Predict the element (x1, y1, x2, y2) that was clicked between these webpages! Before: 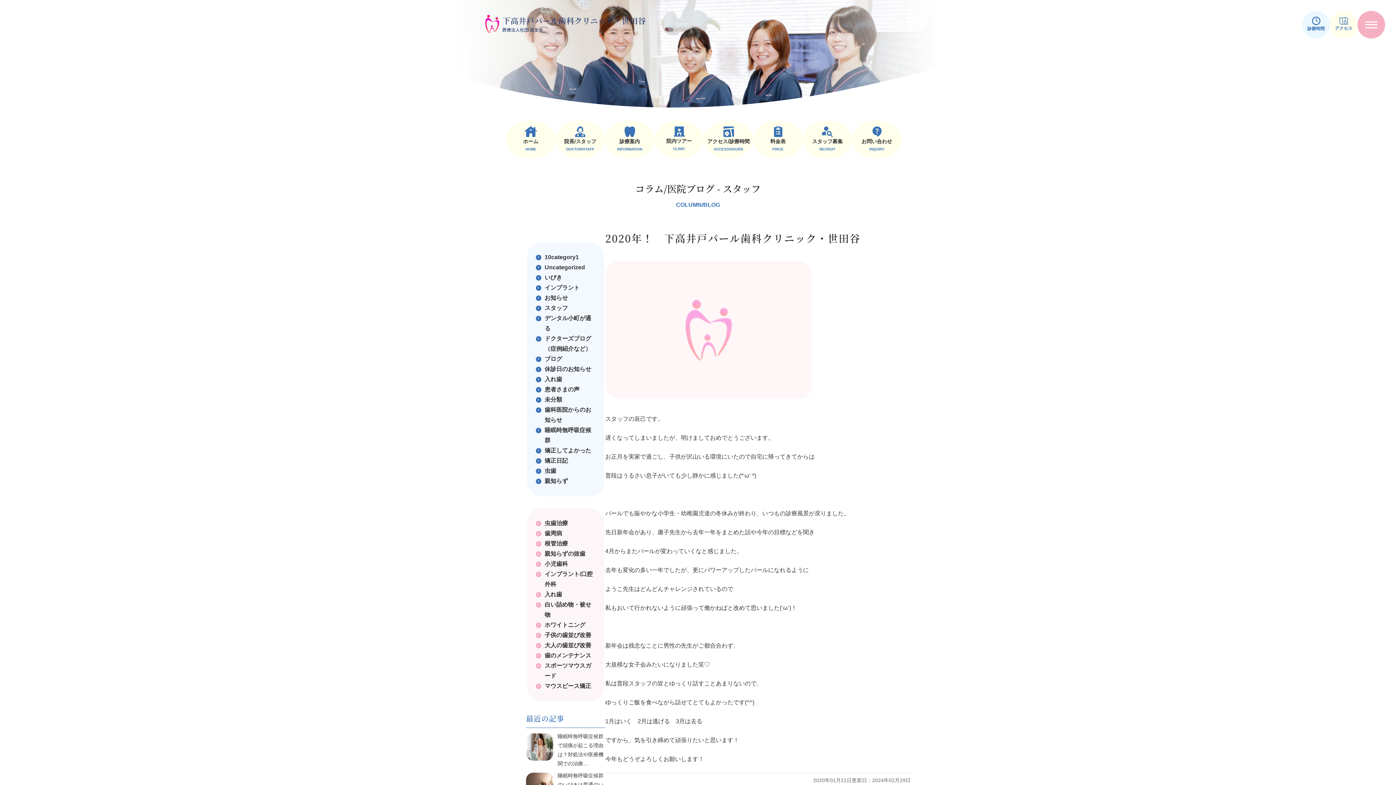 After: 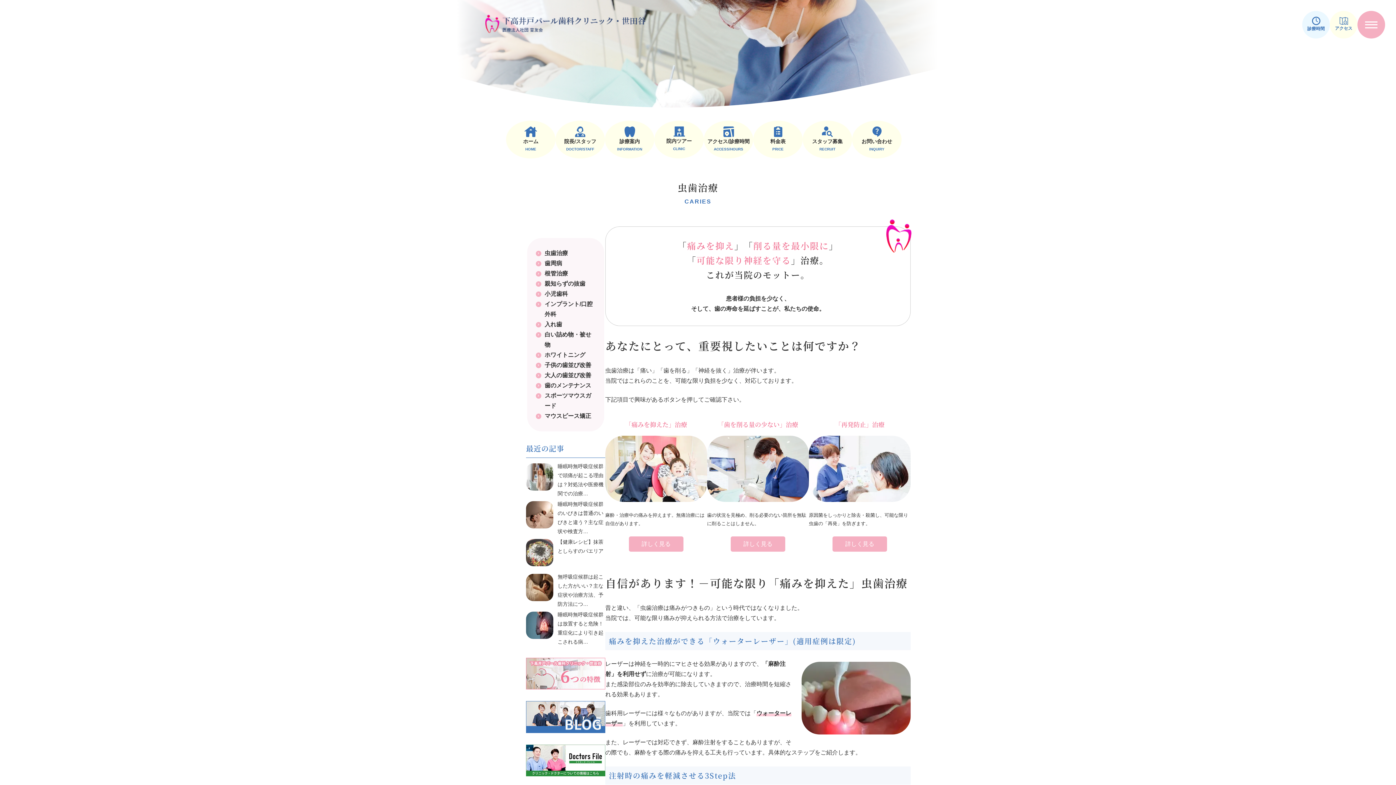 Action: bbox: (544, 520, 568, 526) label: 虫歯治療